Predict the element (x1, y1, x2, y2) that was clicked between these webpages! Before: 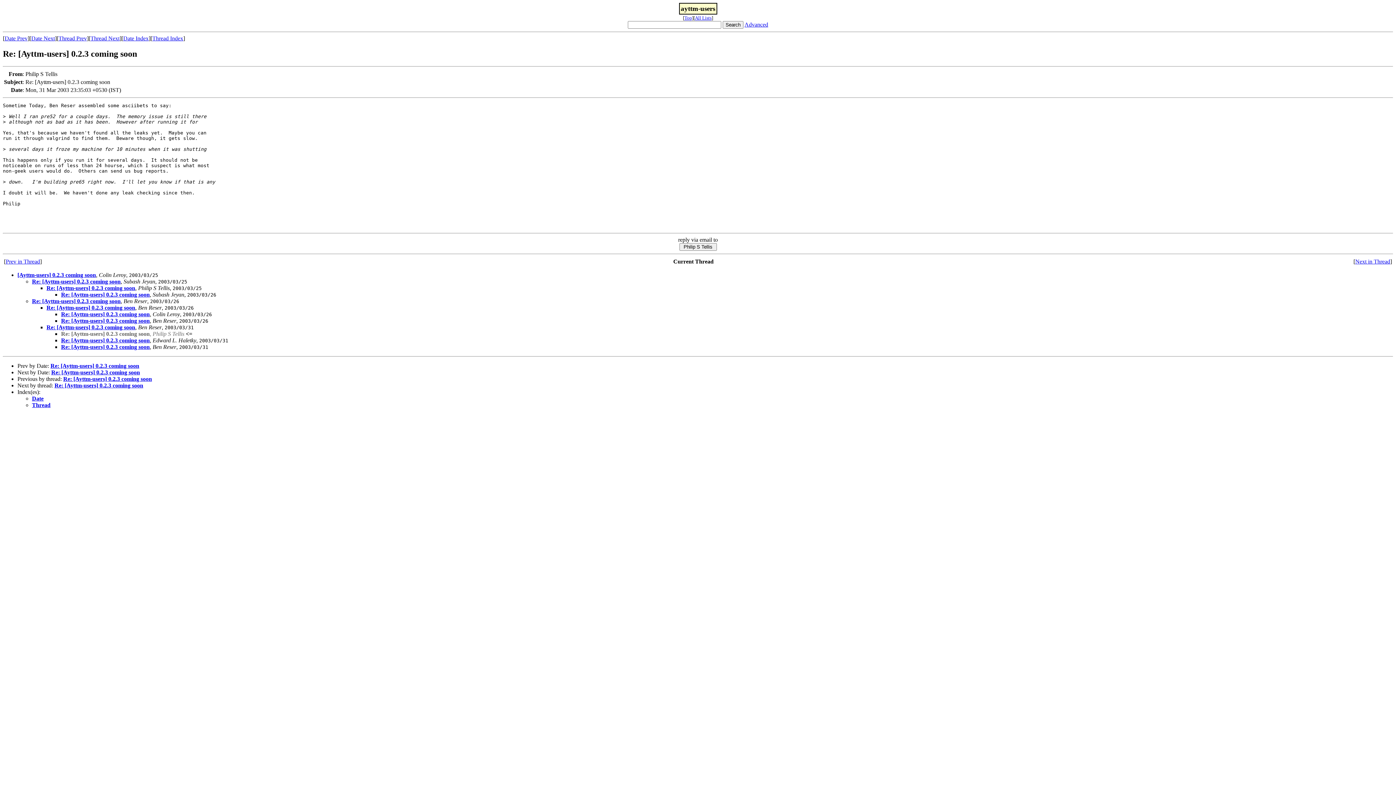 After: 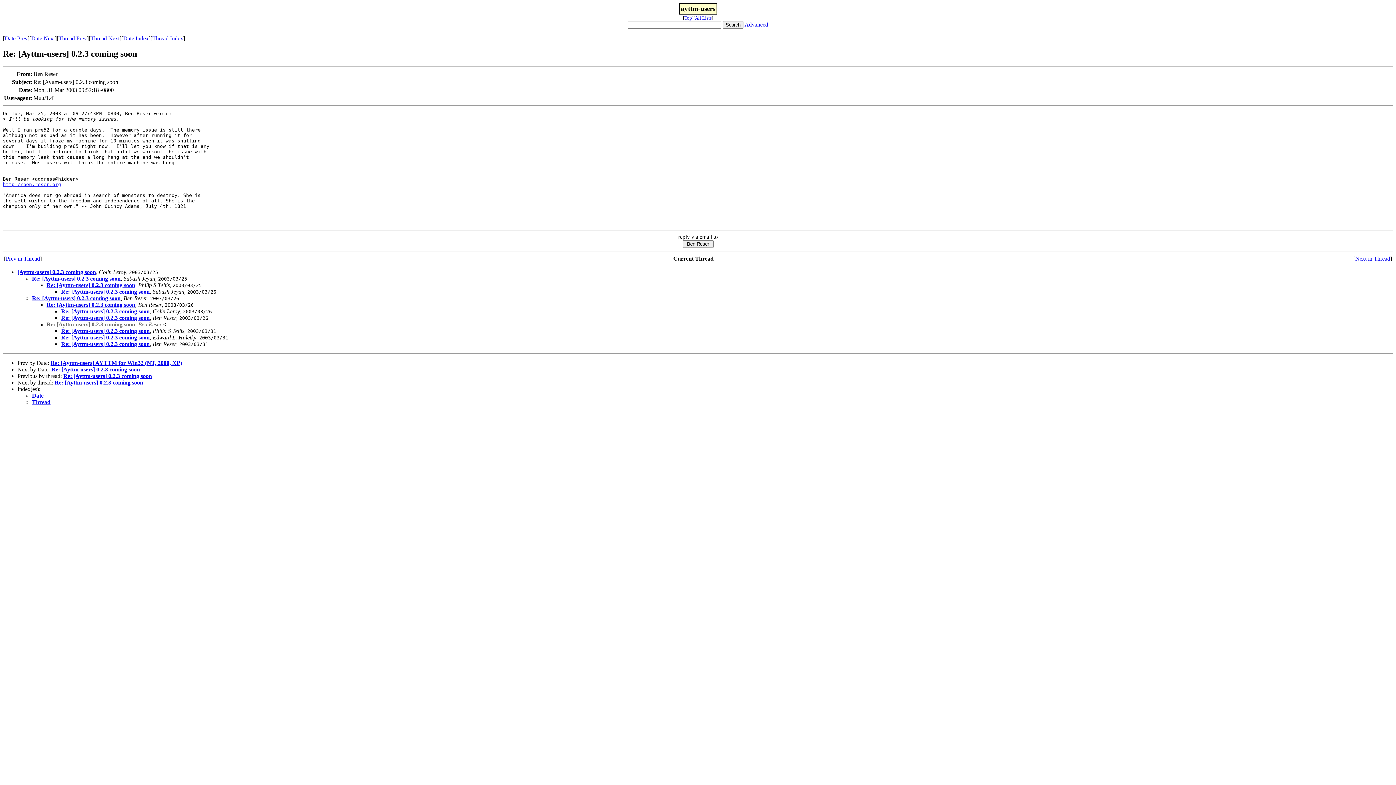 Action: bbox: (46, 324, 135, 330) label: Re: [Ayttm-users] 0.2.3 coming soon